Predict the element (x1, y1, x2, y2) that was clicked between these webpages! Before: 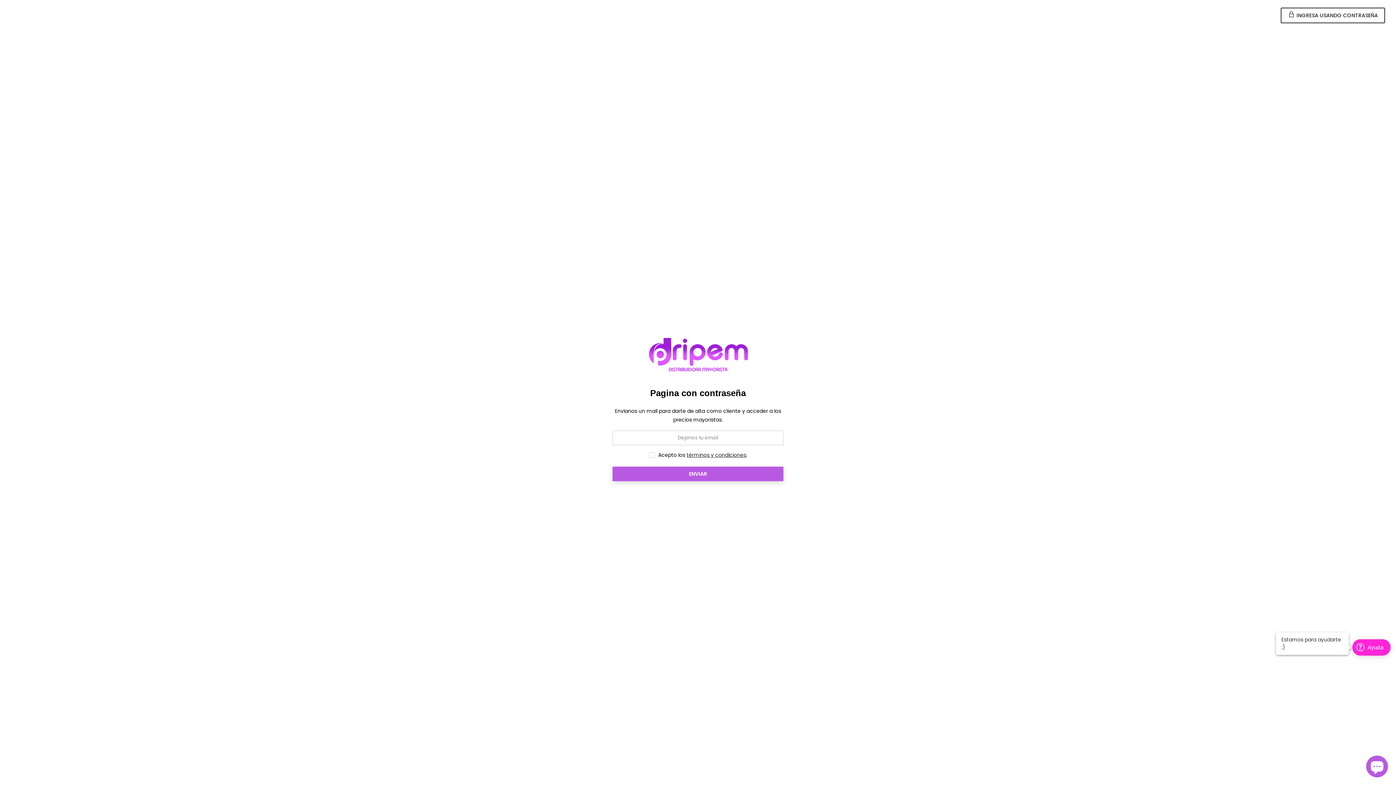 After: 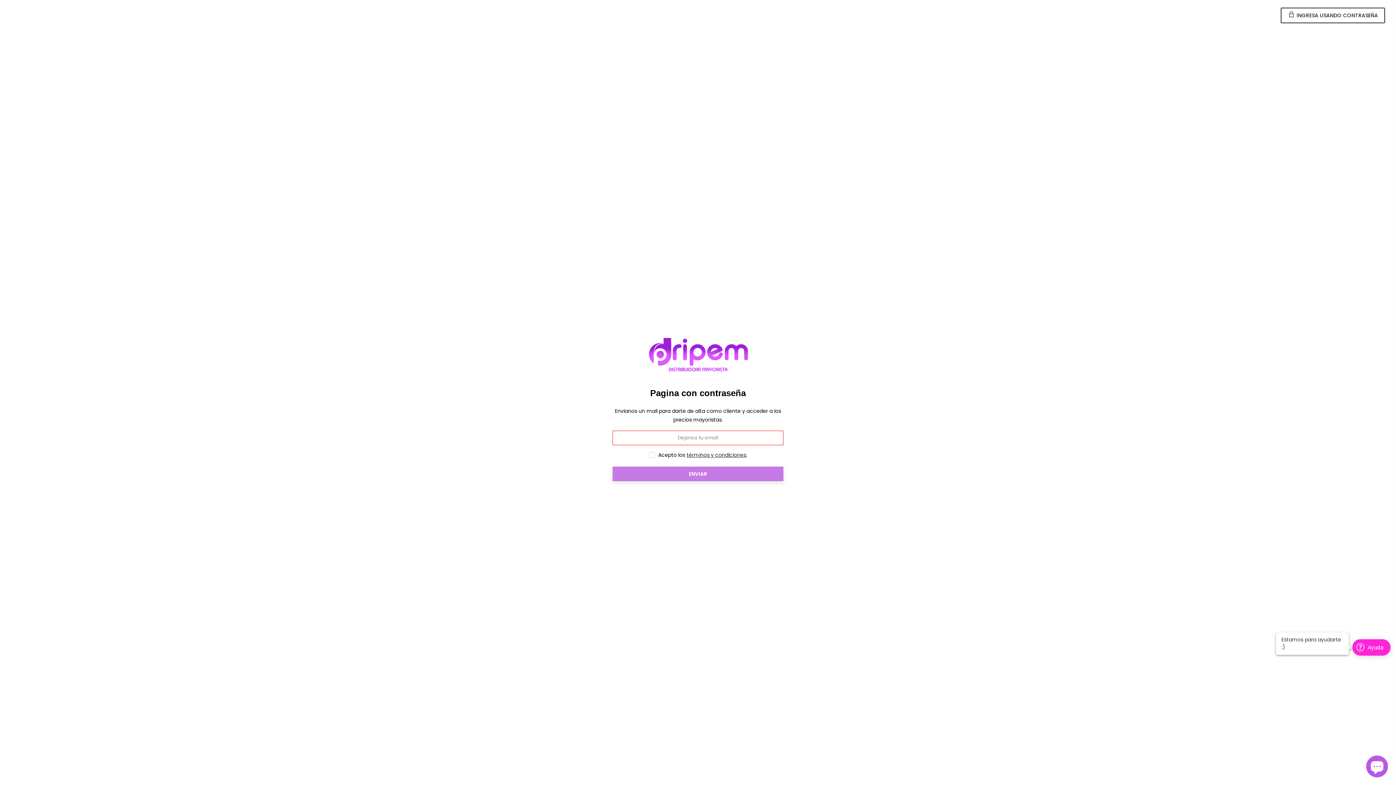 Action: bbox: (612, 466, 783, 481) label: ENVIAR